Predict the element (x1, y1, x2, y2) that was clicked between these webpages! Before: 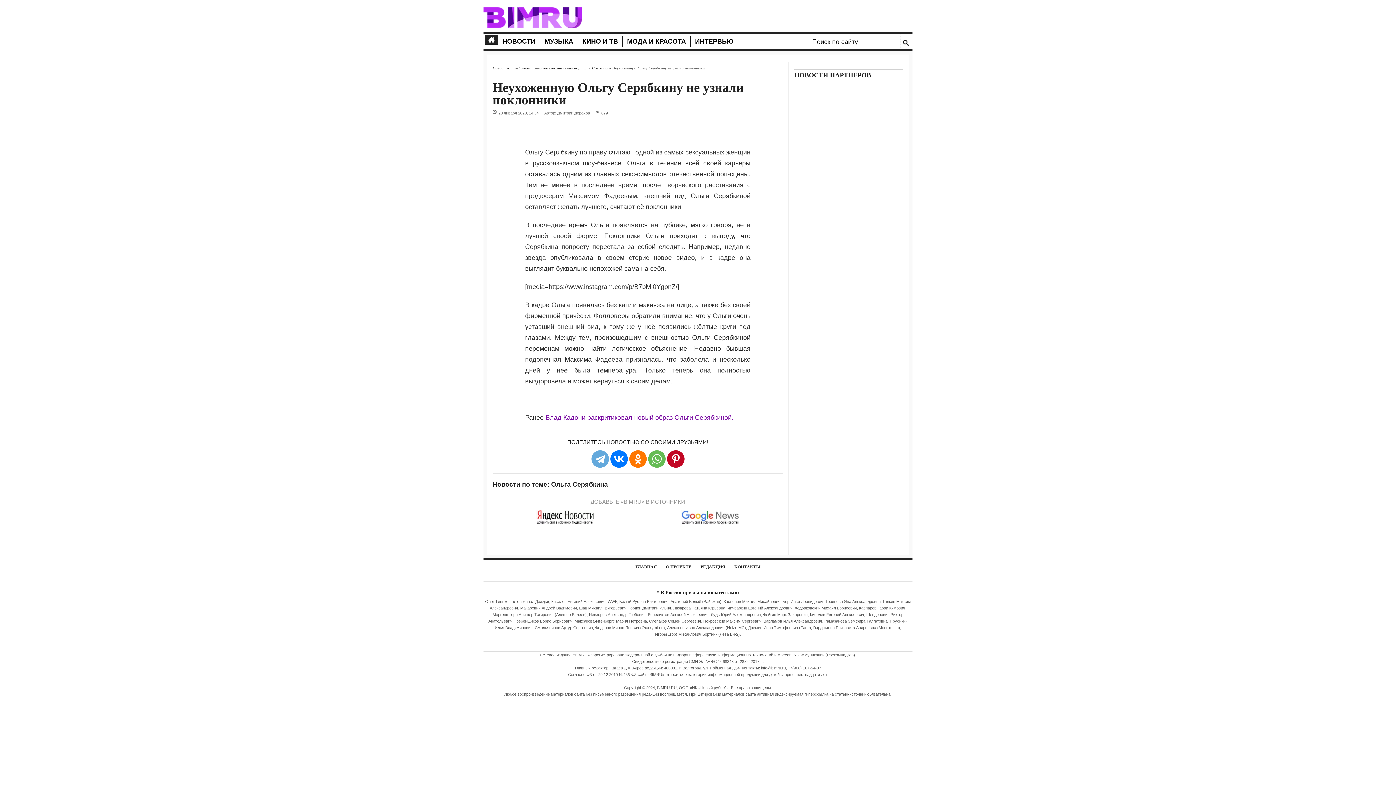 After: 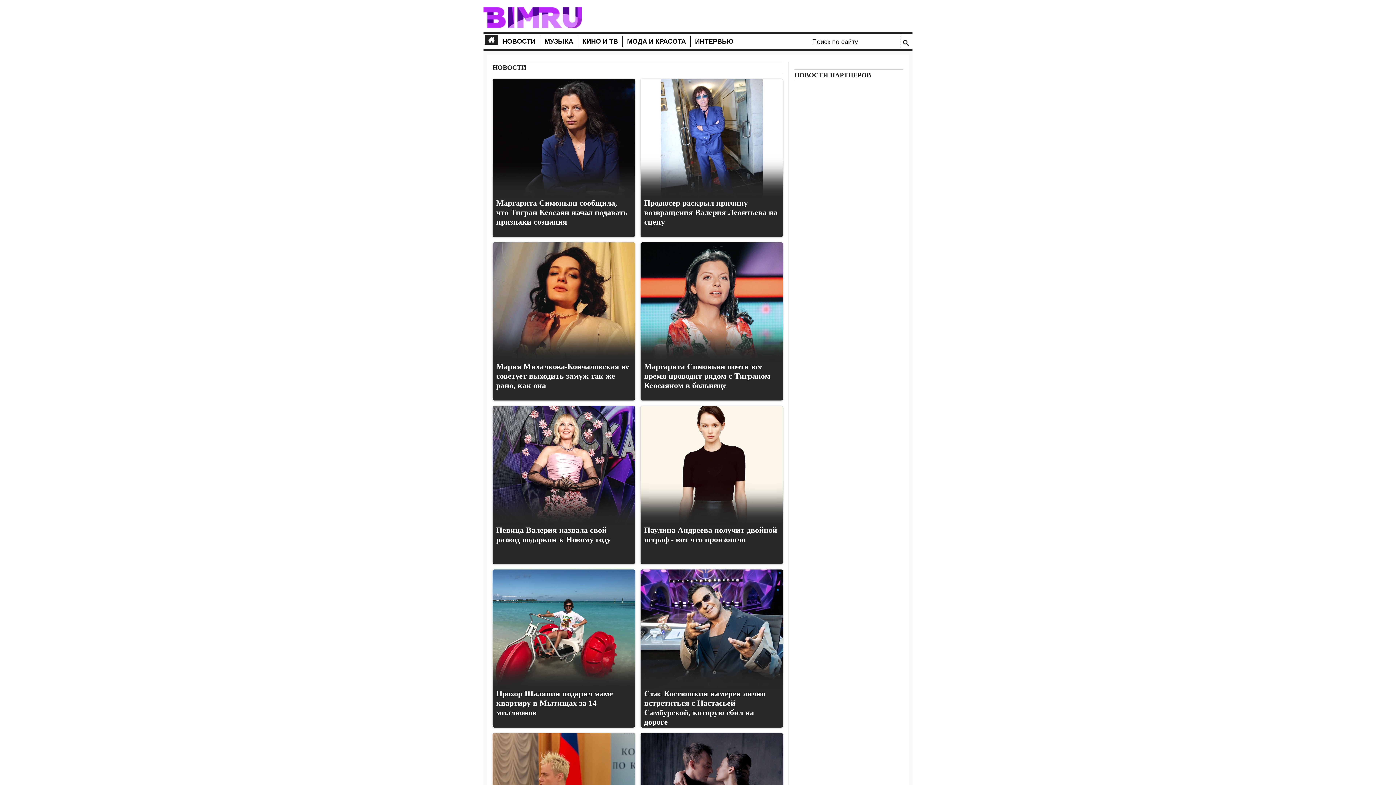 Action: label: Новости bbox: (592, 65, 608, 70)